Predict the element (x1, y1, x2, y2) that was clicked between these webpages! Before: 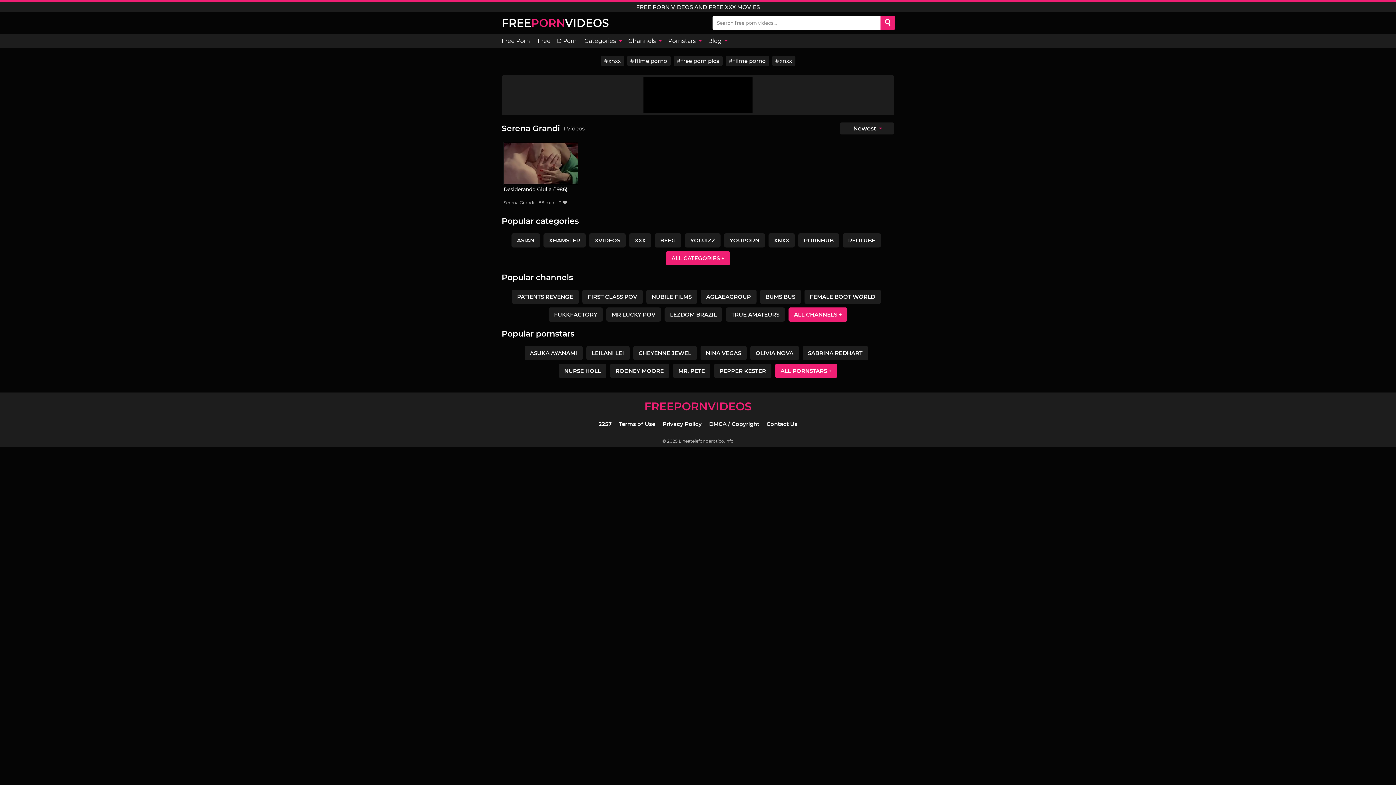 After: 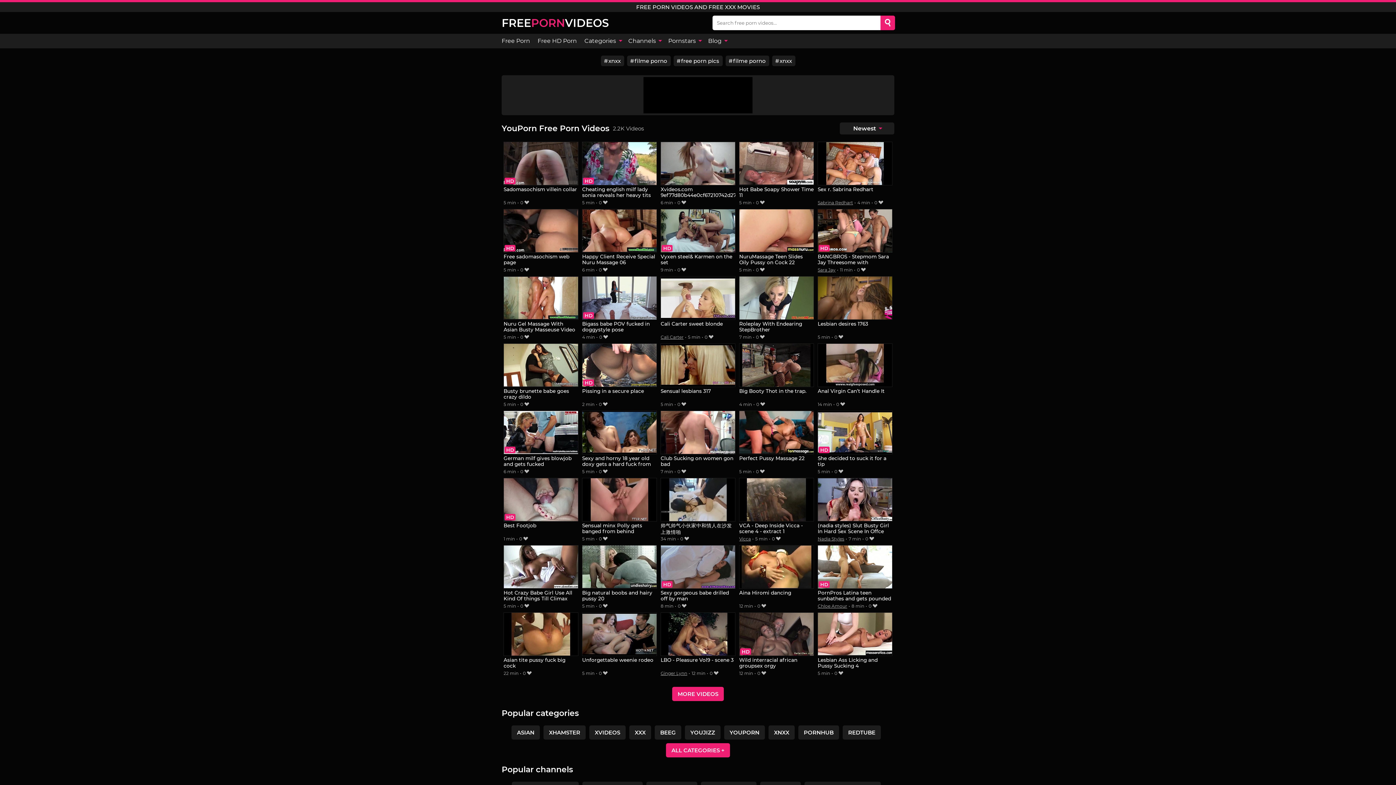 Action: label: YOUPORN bbox: (724, 233, 765, 247)